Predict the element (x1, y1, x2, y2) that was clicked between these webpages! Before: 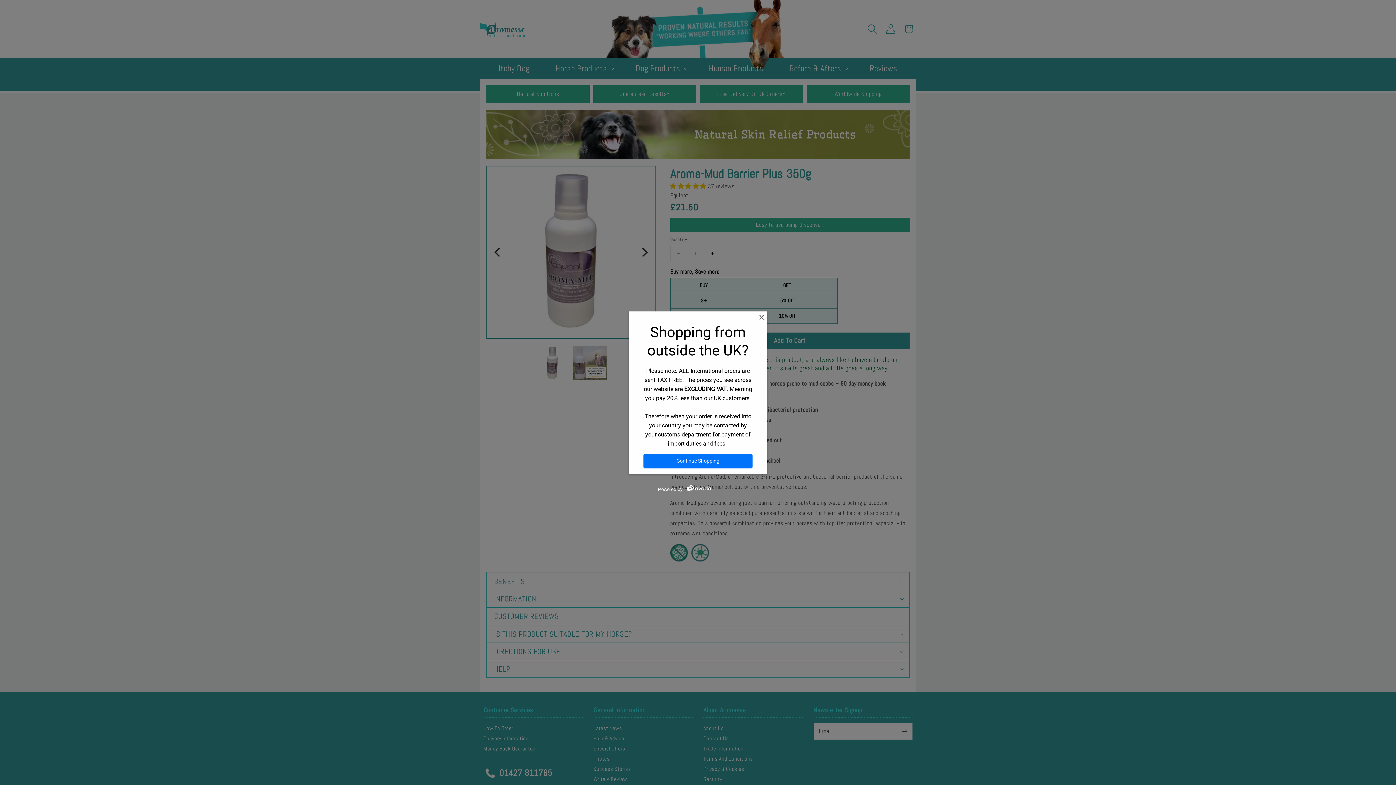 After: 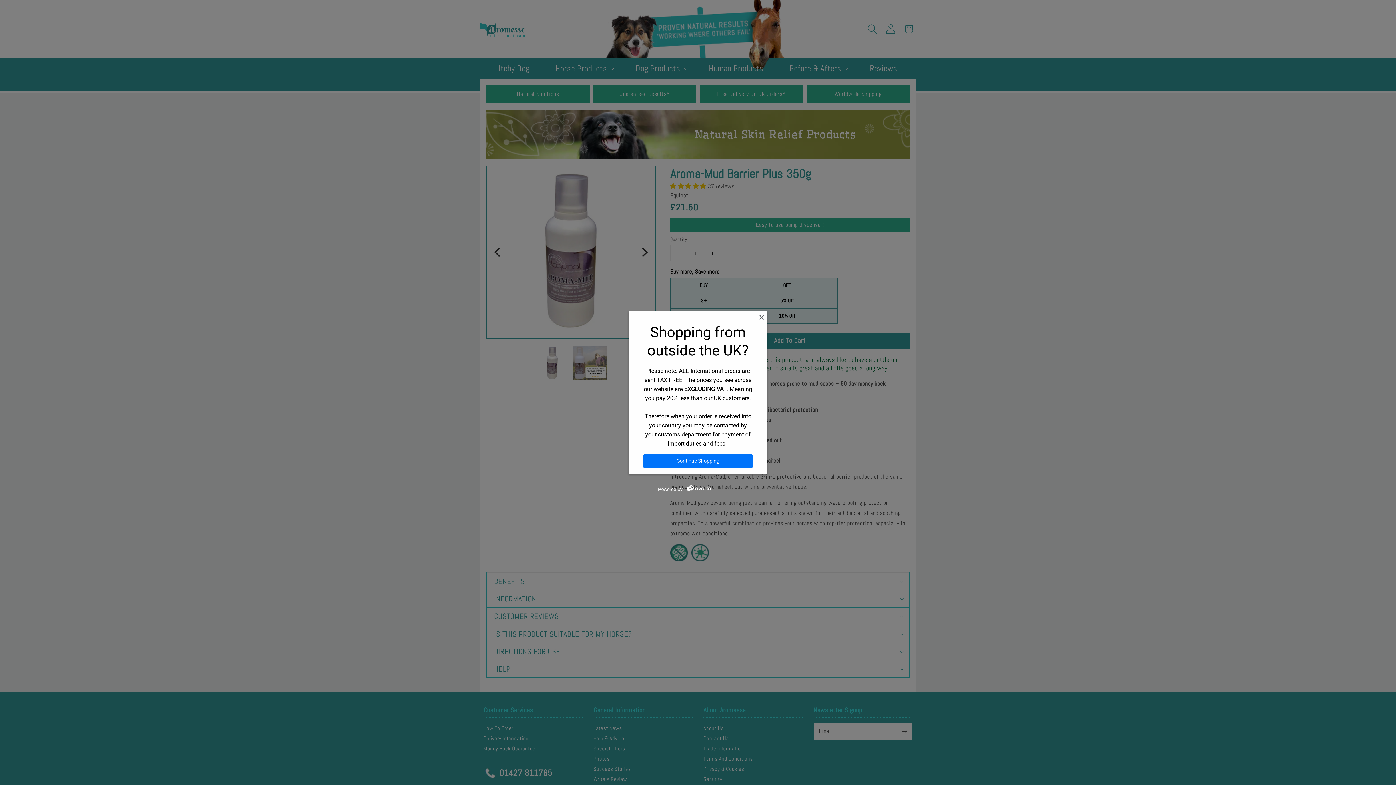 Action: label: Powered by  bbox: (658, 486, 738, 492)